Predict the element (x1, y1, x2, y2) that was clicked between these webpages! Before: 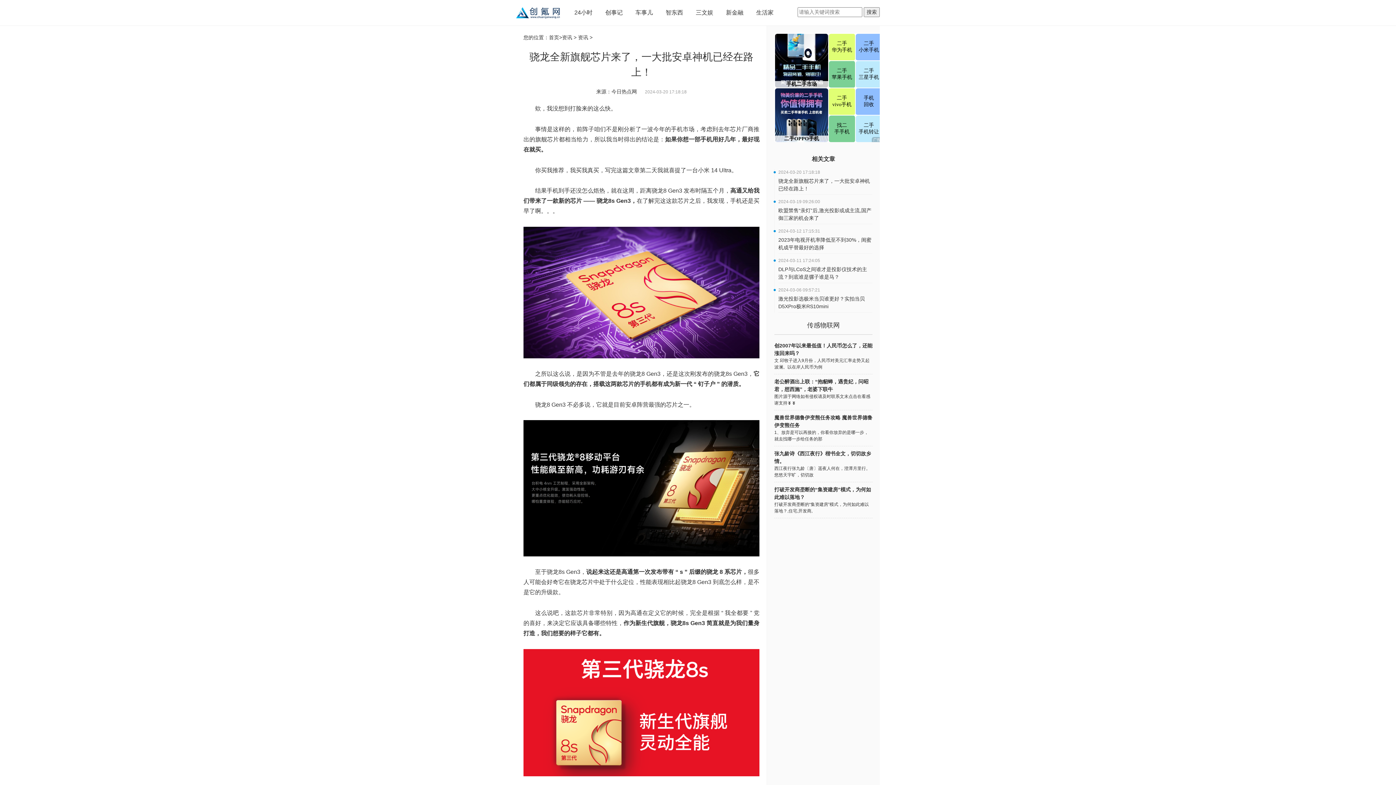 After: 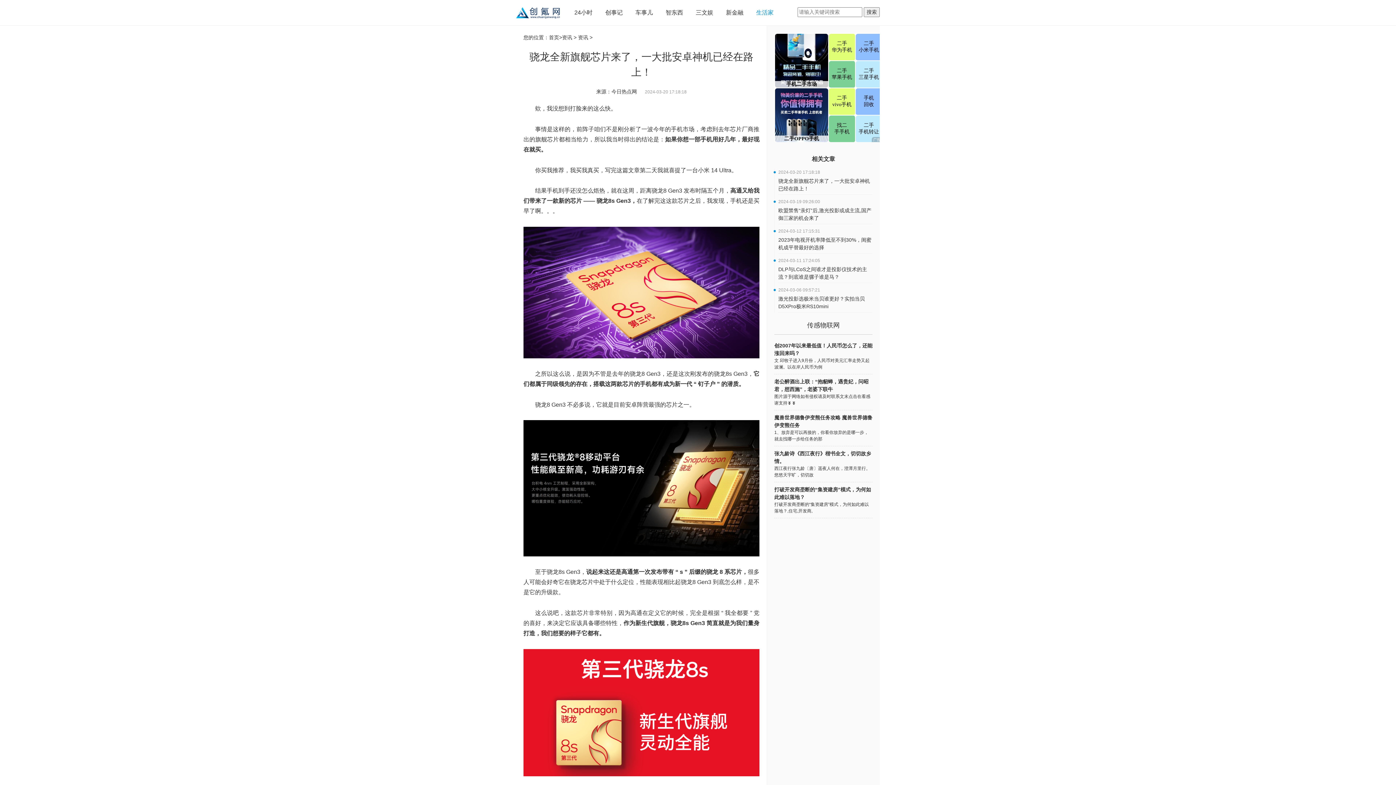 Action: bbox: (752, 3, 777, 21) label: 生活家